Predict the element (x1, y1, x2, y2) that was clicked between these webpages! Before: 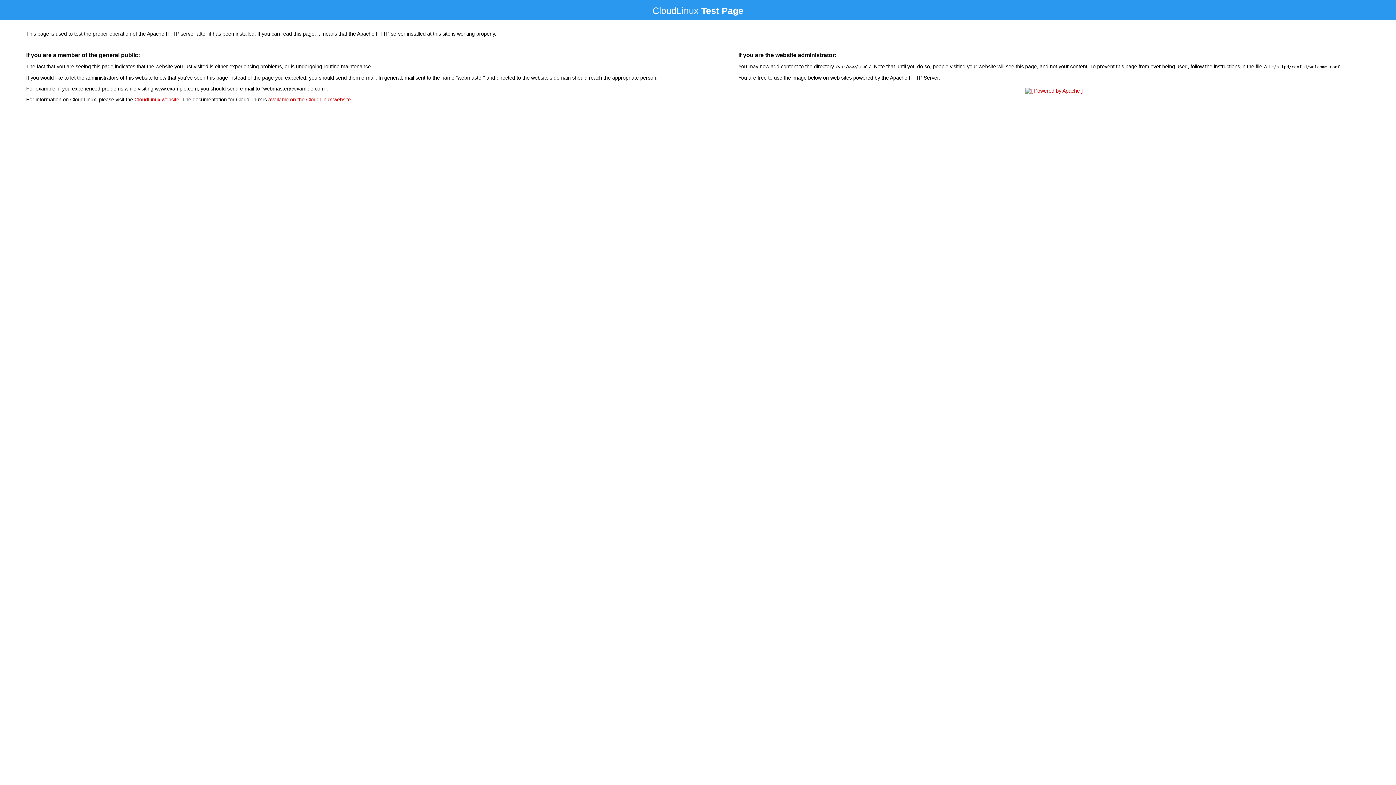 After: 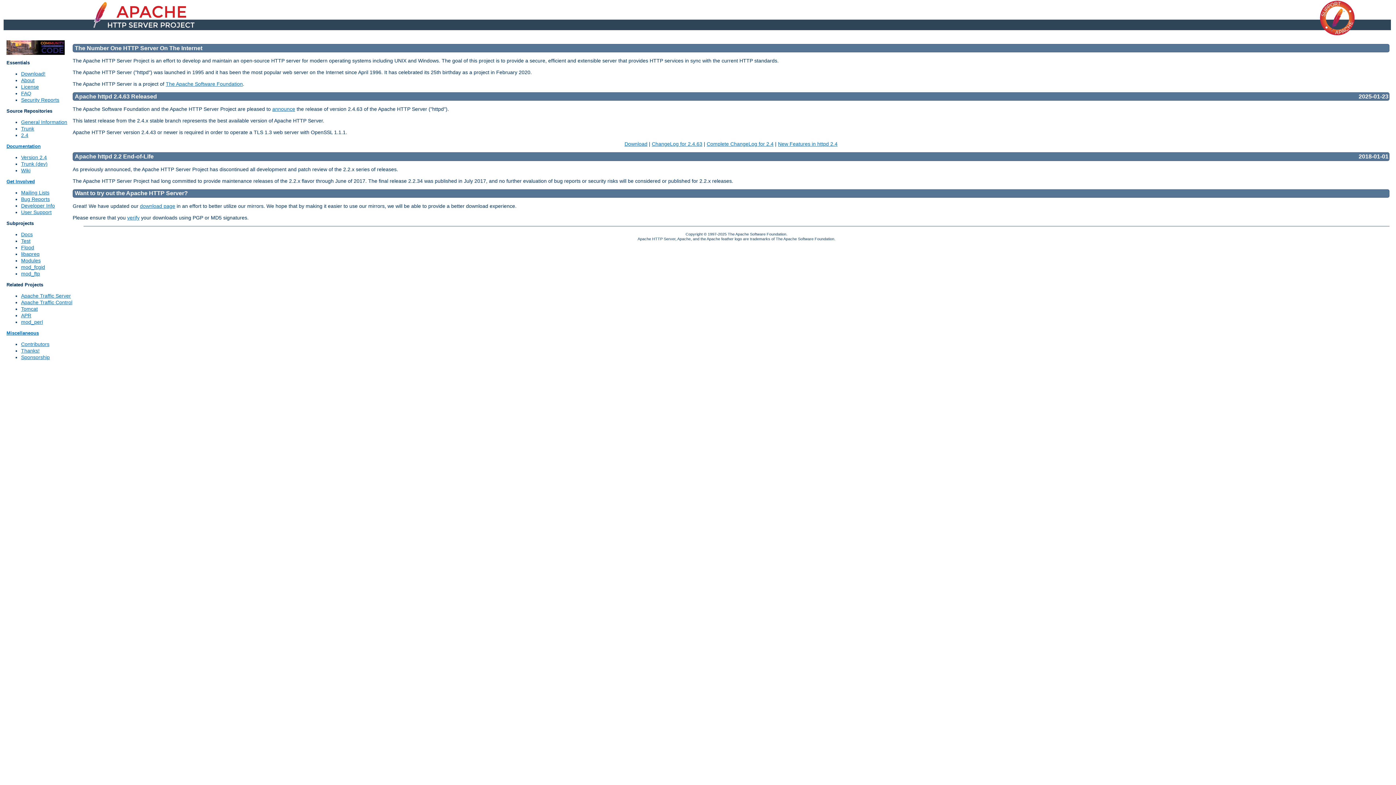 Action: bbox: (1023, 88, 1085, 93)